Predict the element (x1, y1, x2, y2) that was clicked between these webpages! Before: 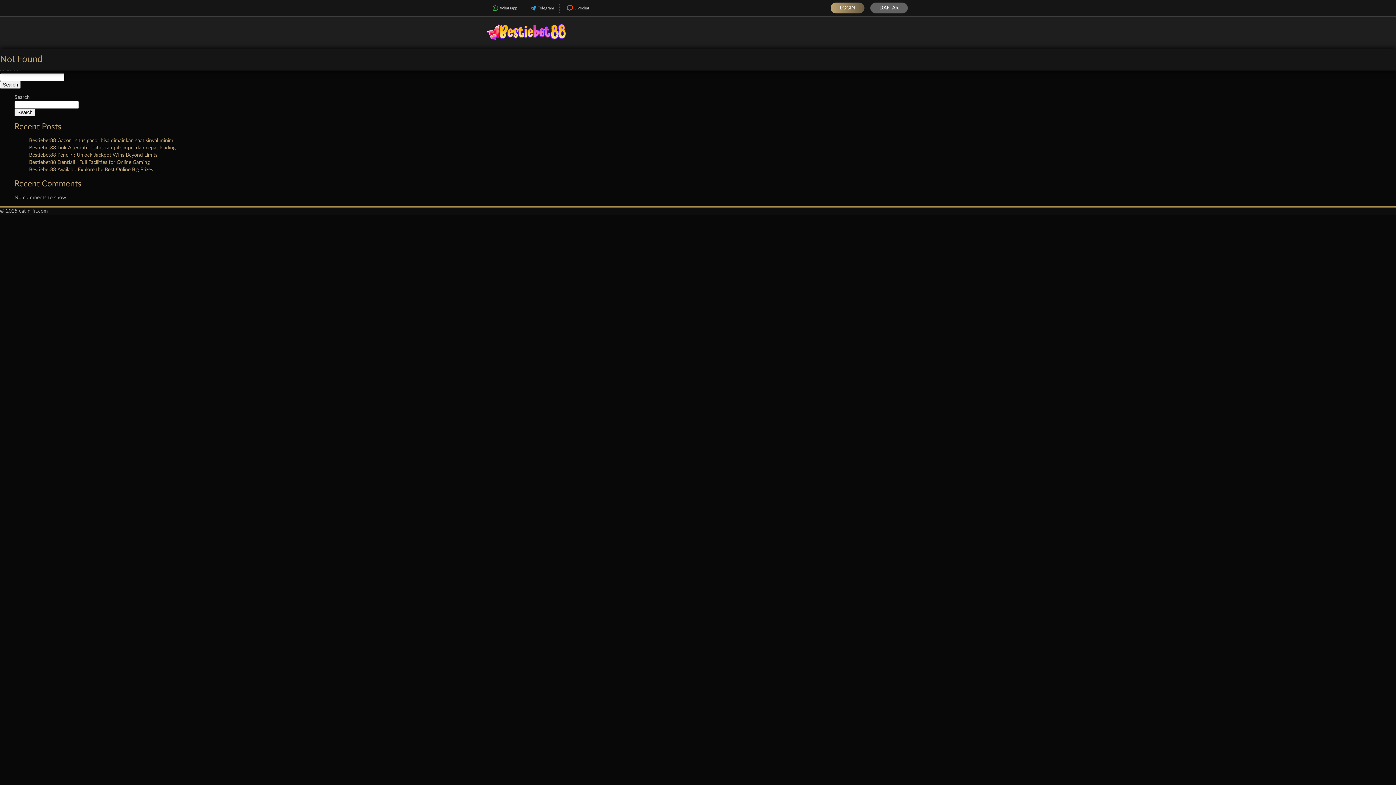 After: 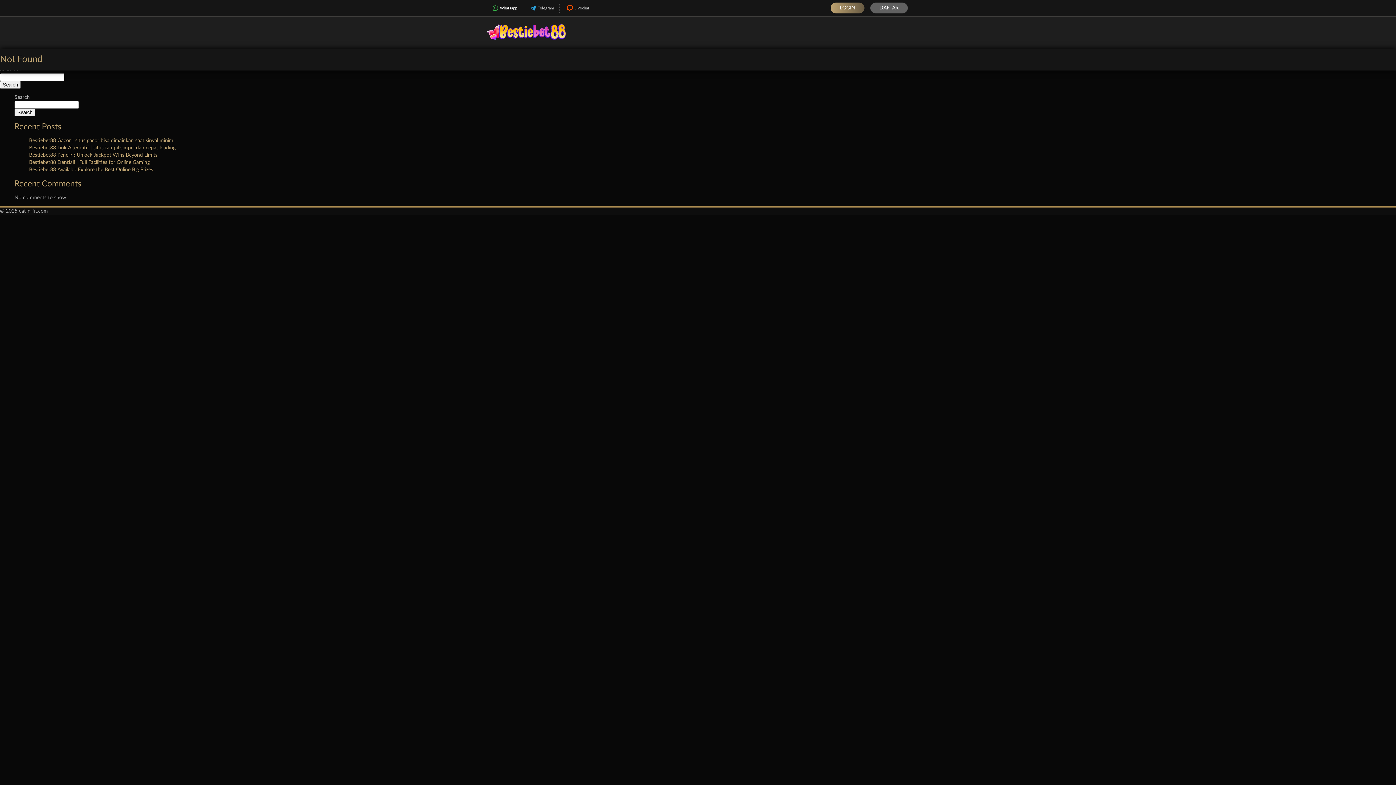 Action: label: Whatsapp bbox: (485, 3, 522, 12)